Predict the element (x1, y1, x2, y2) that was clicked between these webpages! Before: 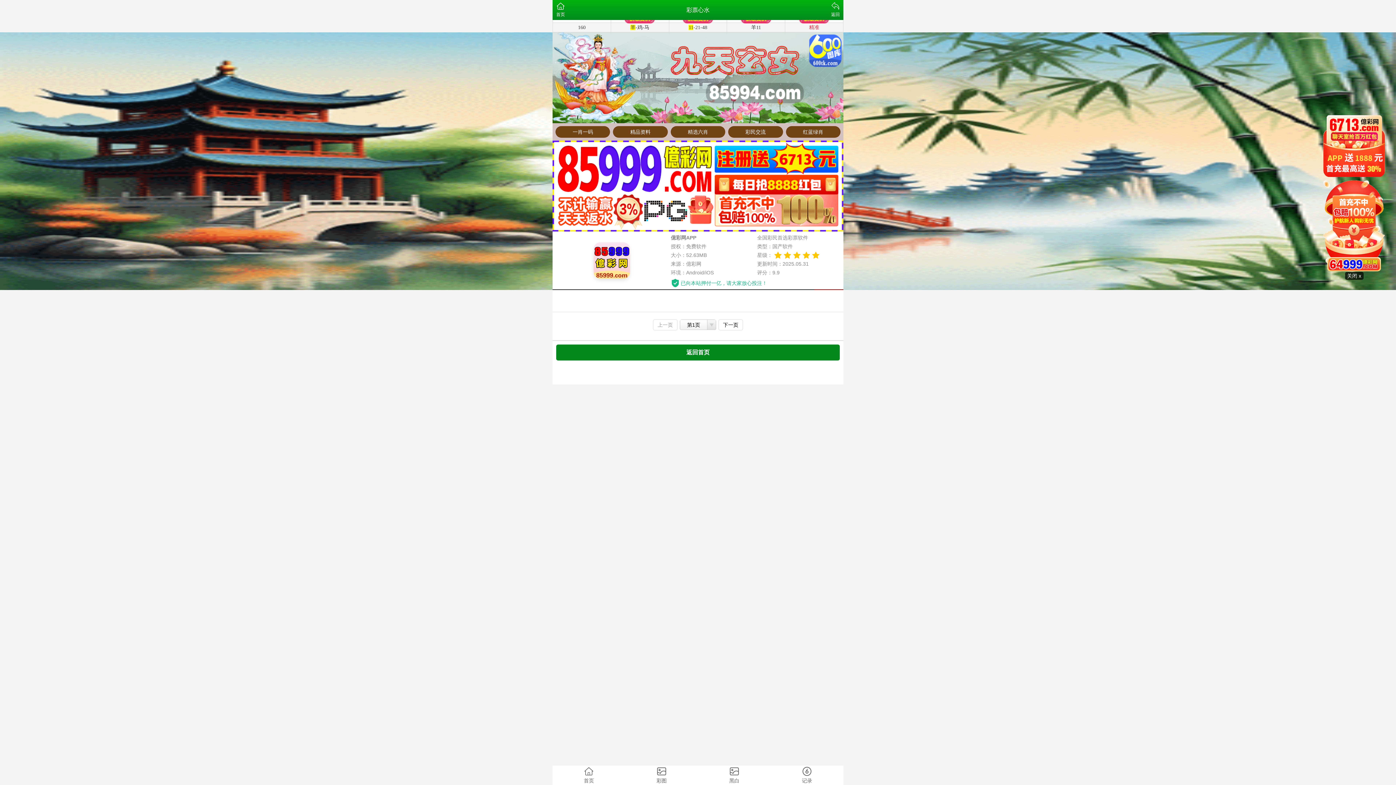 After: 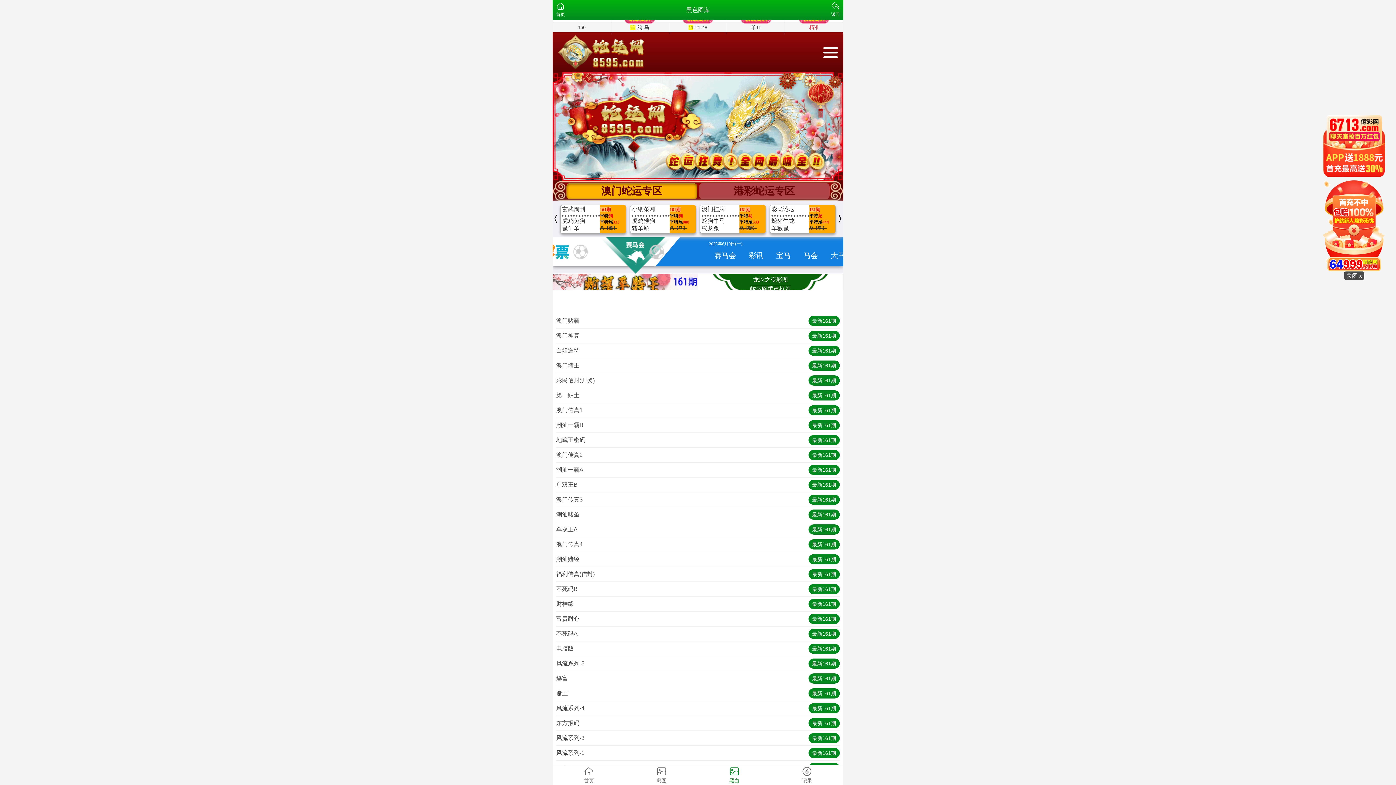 Action: label: 黑白 bbox: (698, 765, 770, 785)